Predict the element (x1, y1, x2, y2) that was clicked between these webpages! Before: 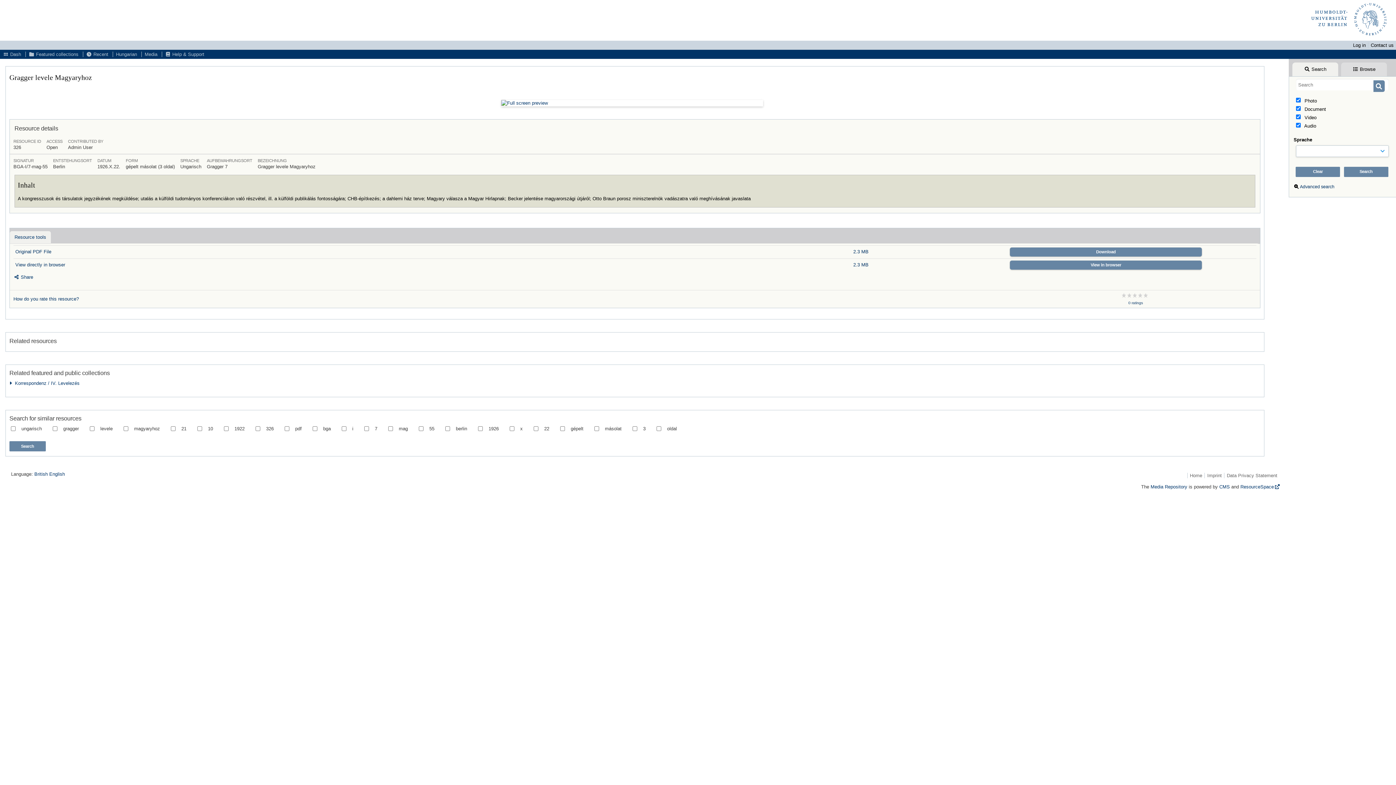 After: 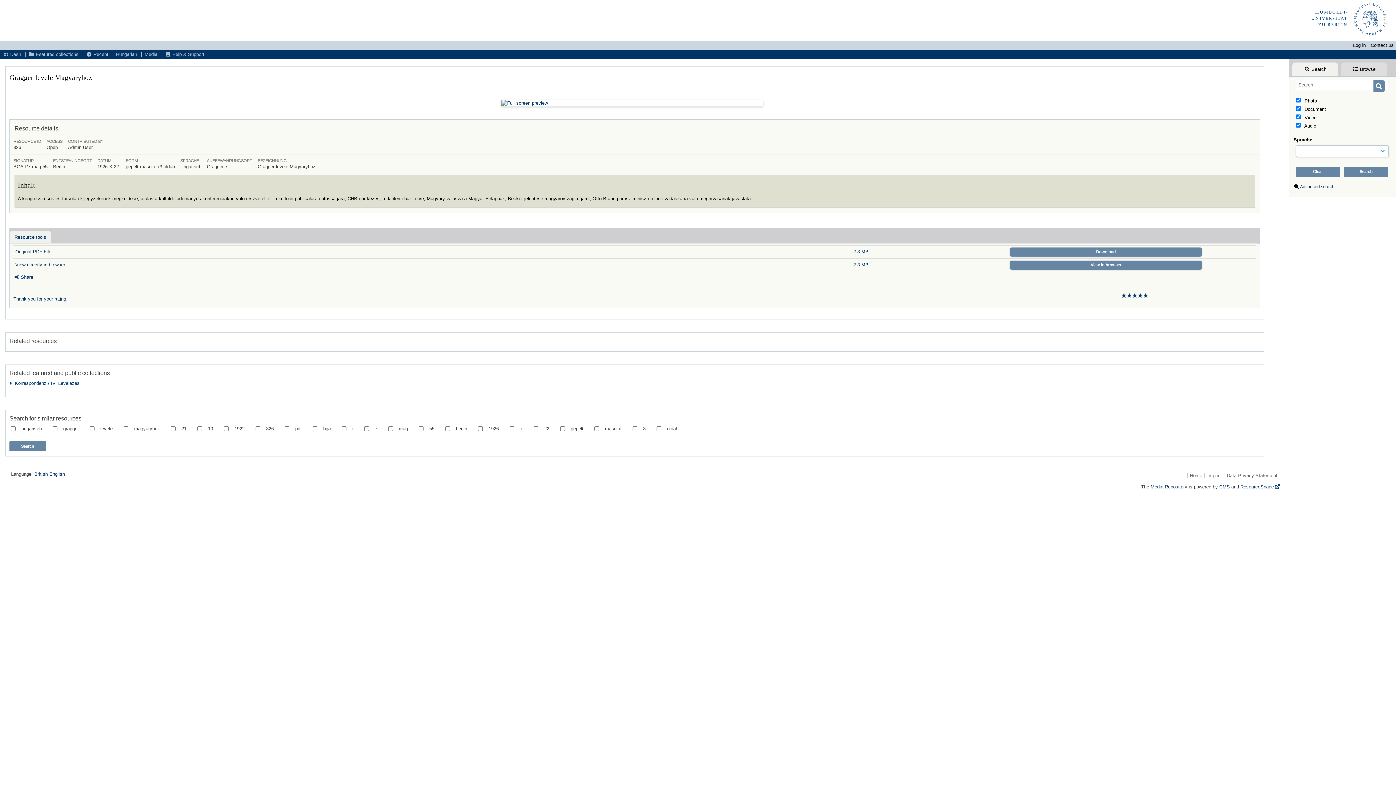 Action: bbox: (1144, 293, 1149, 298)